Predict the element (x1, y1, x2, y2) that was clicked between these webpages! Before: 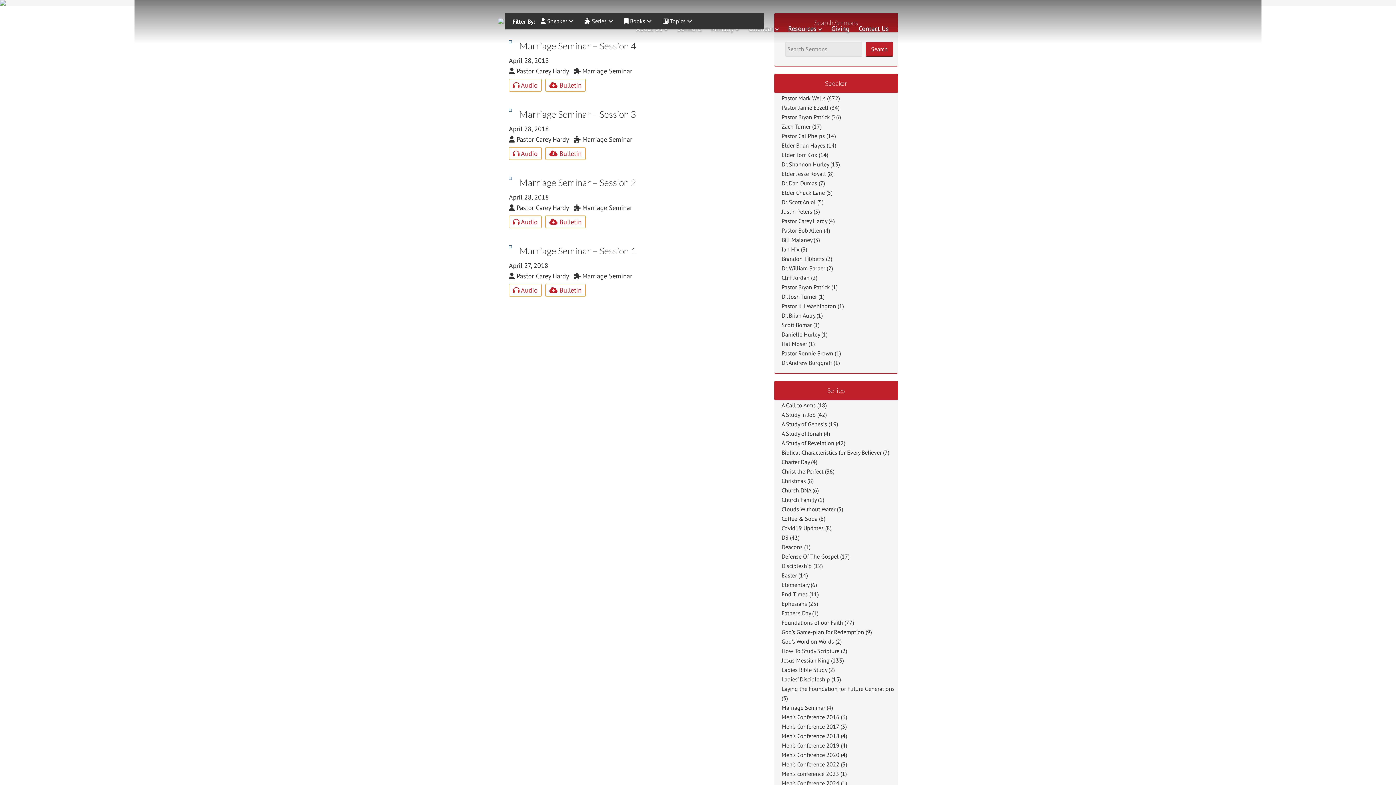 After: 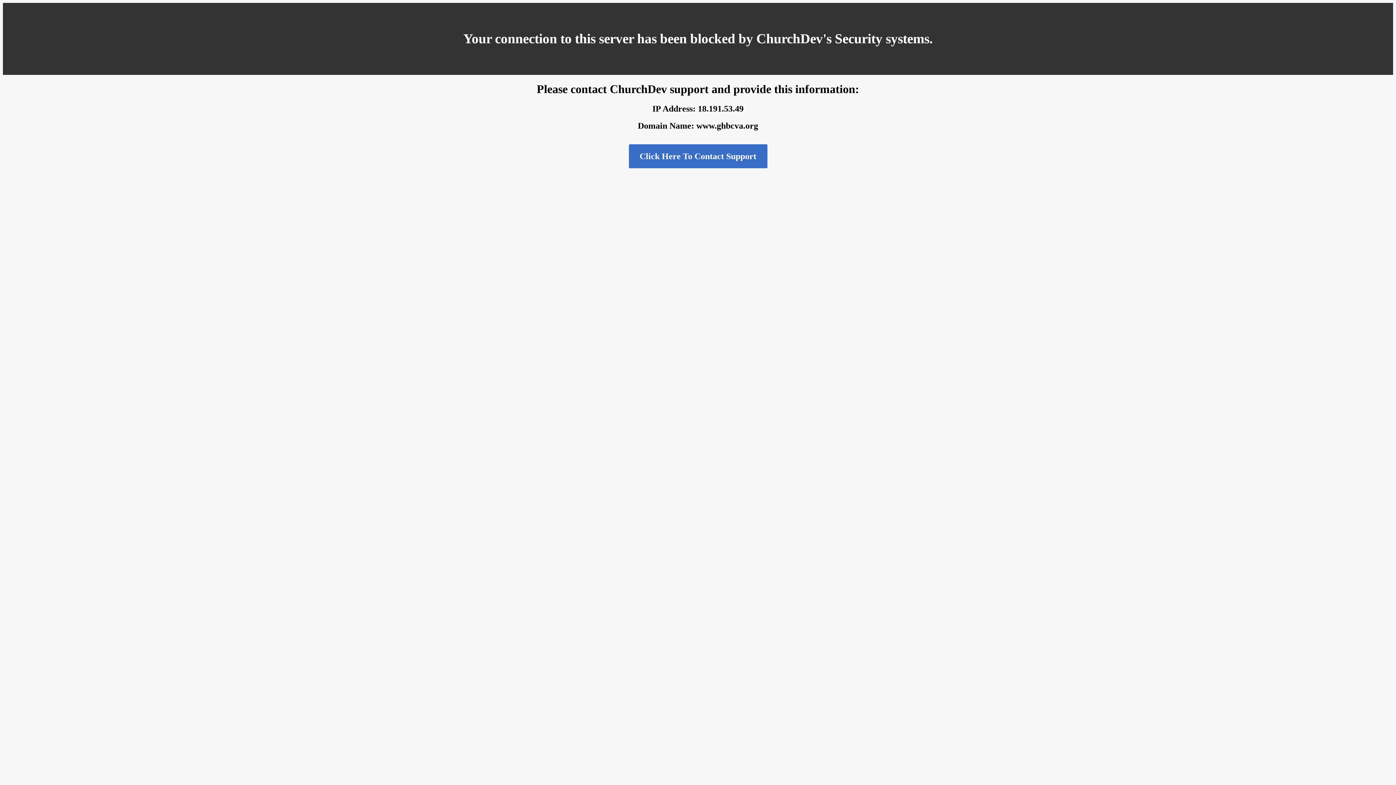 Action: label: Christmas bbox: (781, 477, 806, 484)